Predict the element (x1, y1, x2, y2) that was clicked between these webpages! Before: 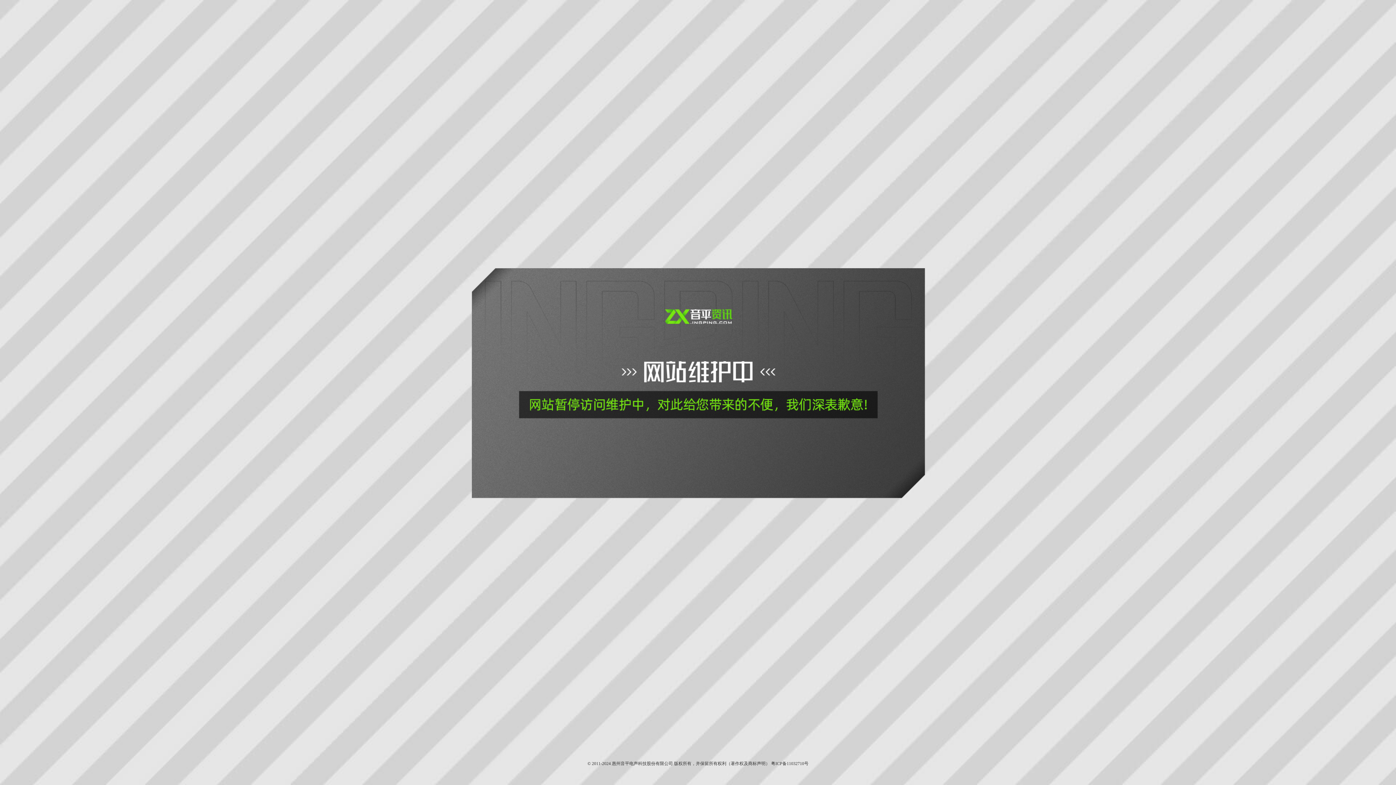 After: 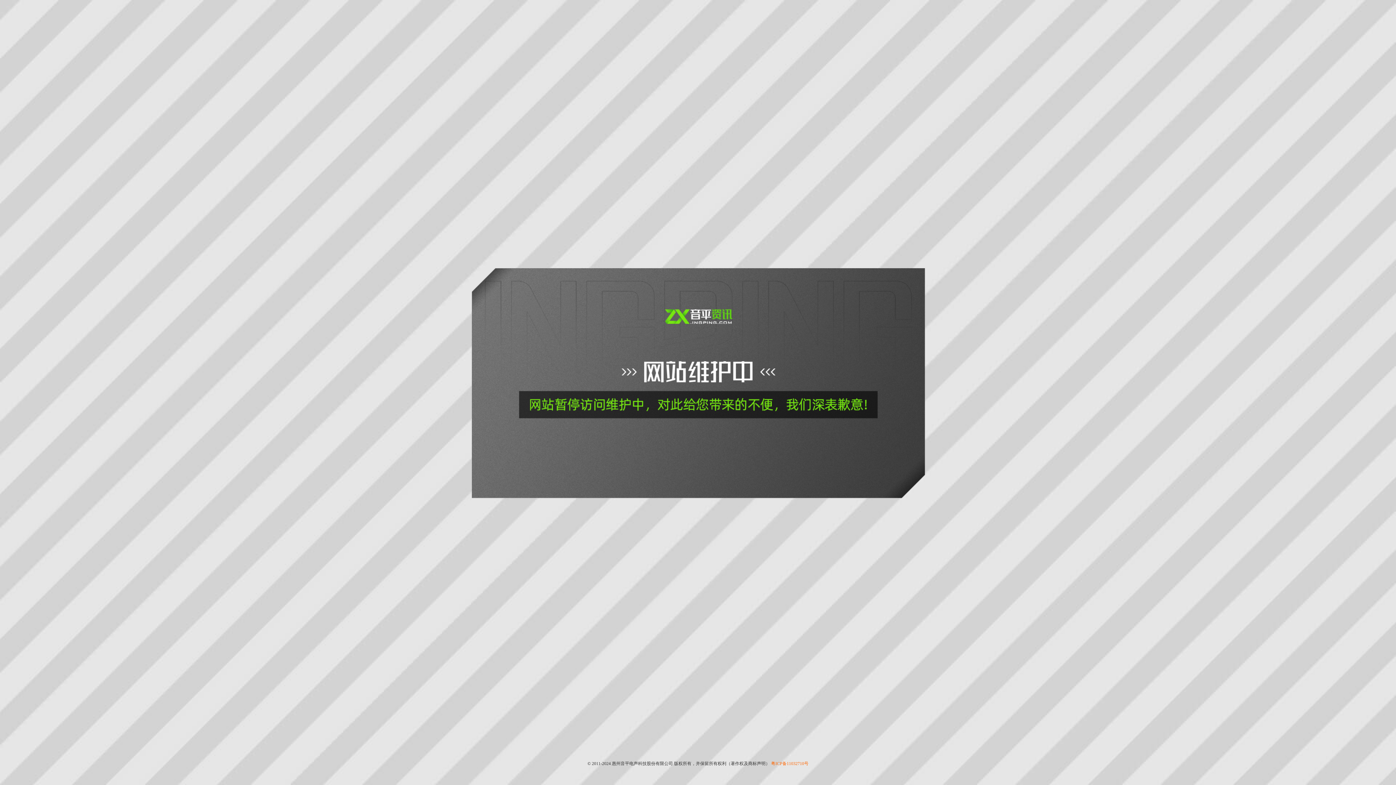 Action: bbox: (771, 761, 808, 766) label: 粤ICP备11032710号